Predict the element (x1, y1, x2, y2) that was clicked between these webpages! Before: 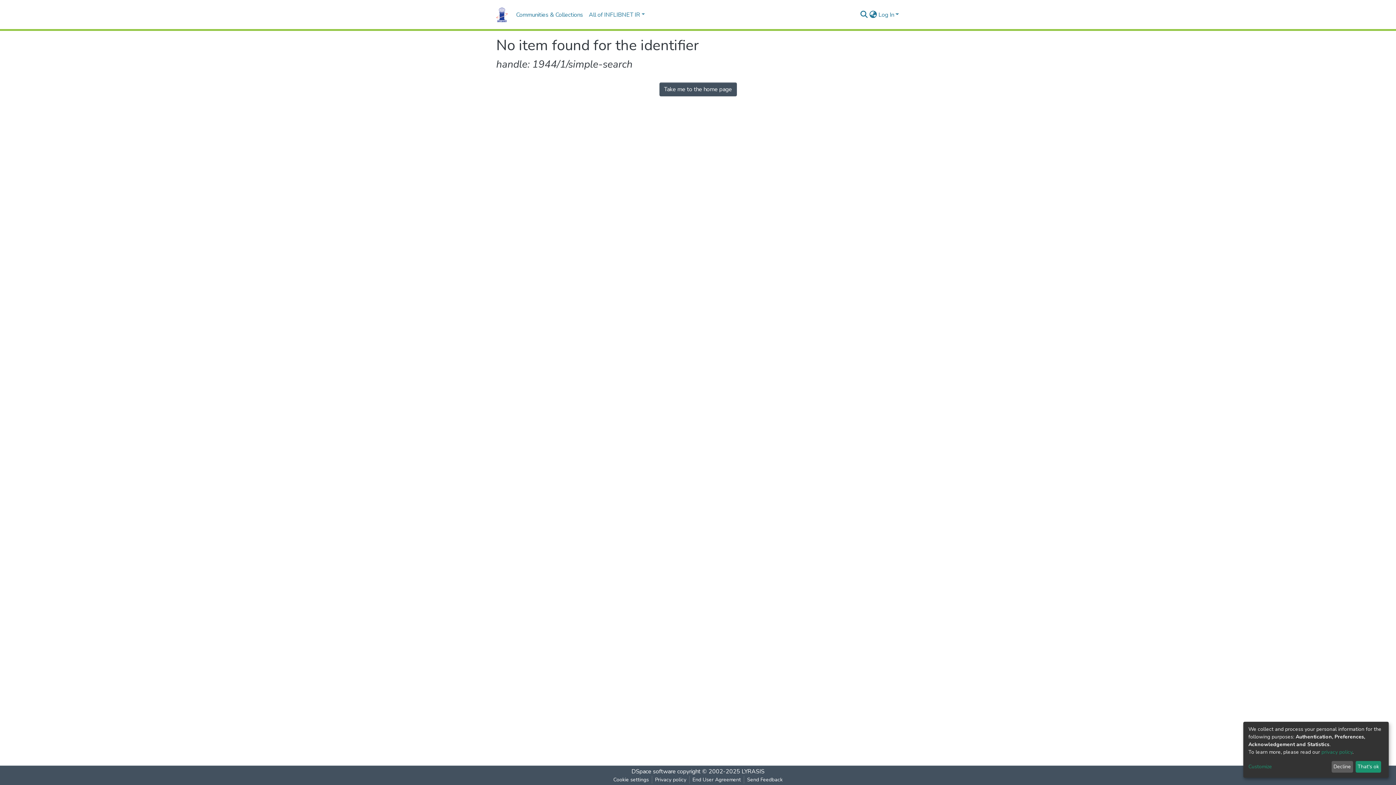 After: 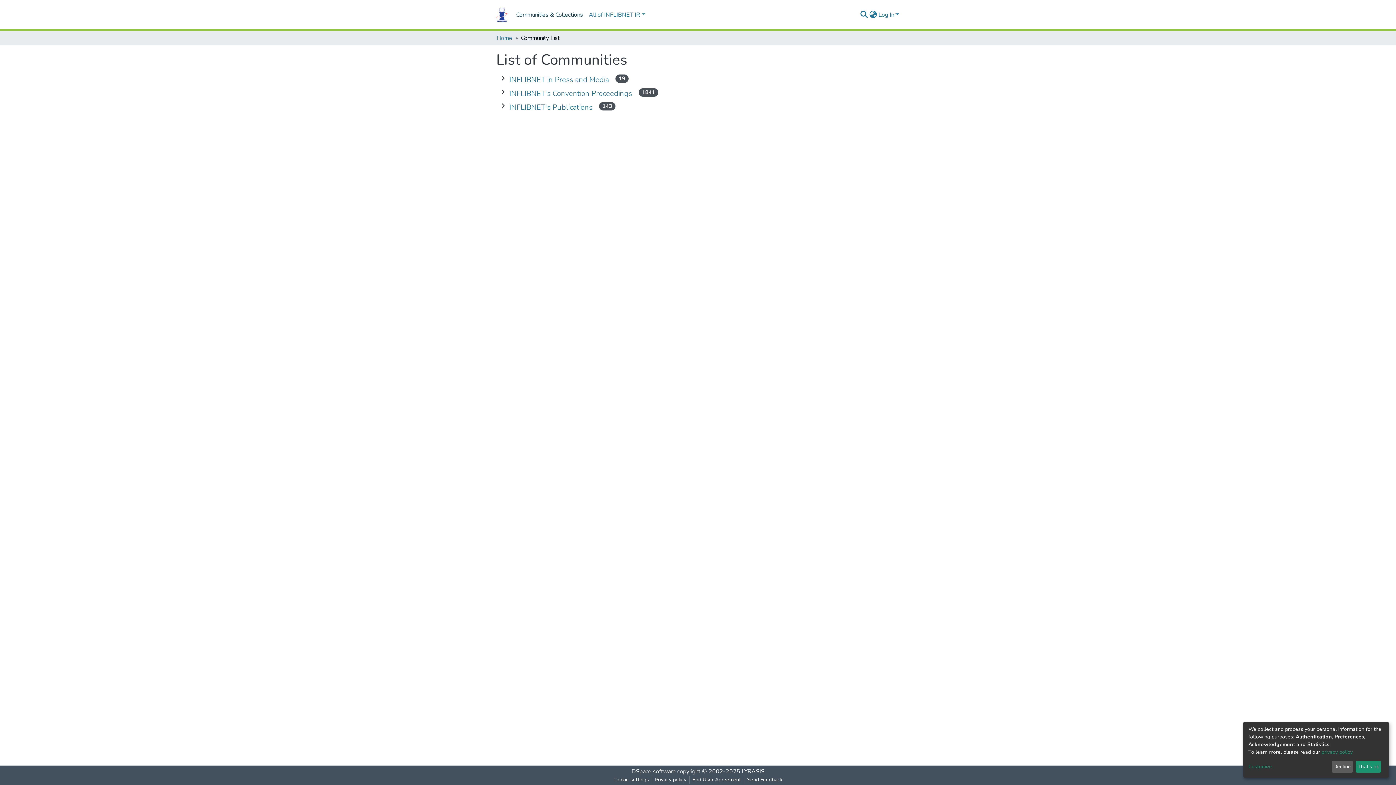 Action: label: Communities & Collections bbox: (513, 7, 586, 22)